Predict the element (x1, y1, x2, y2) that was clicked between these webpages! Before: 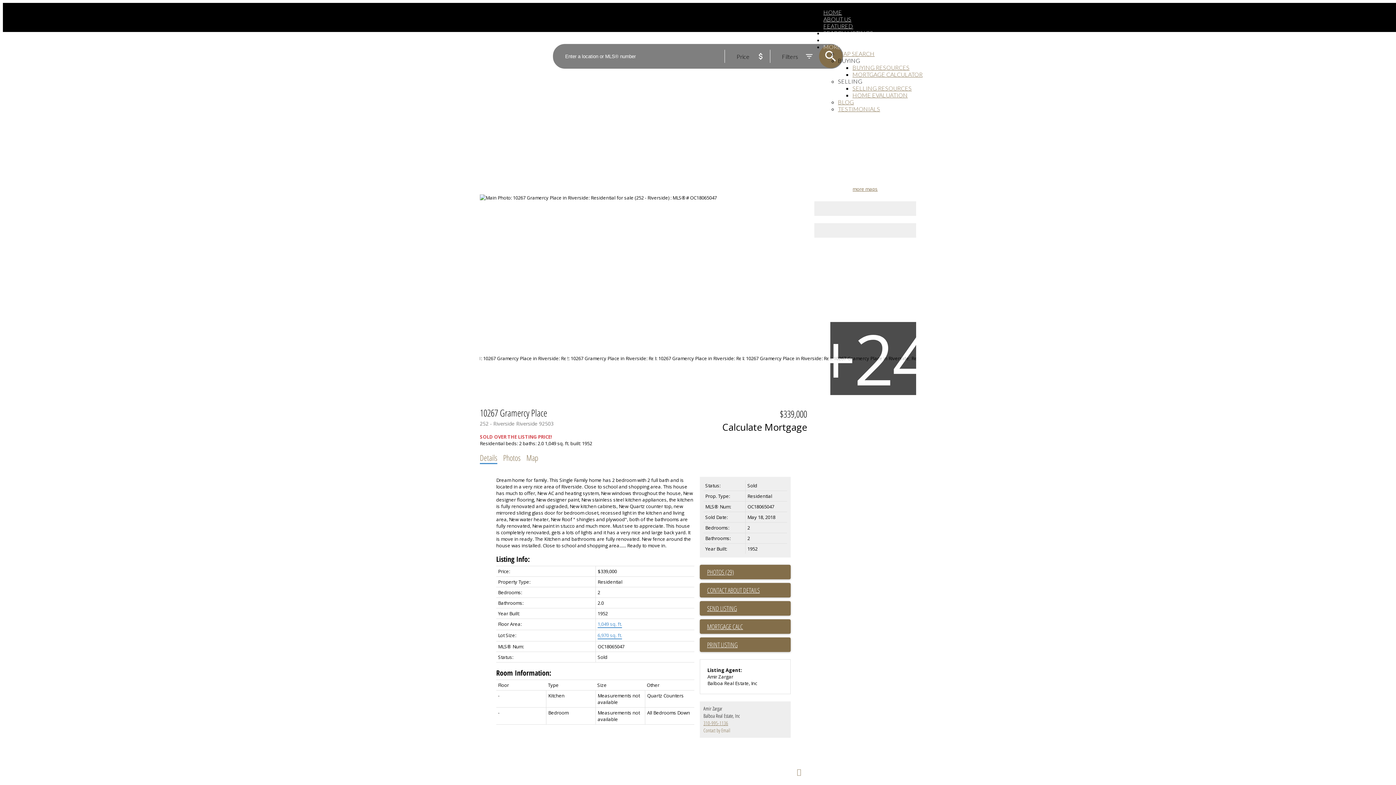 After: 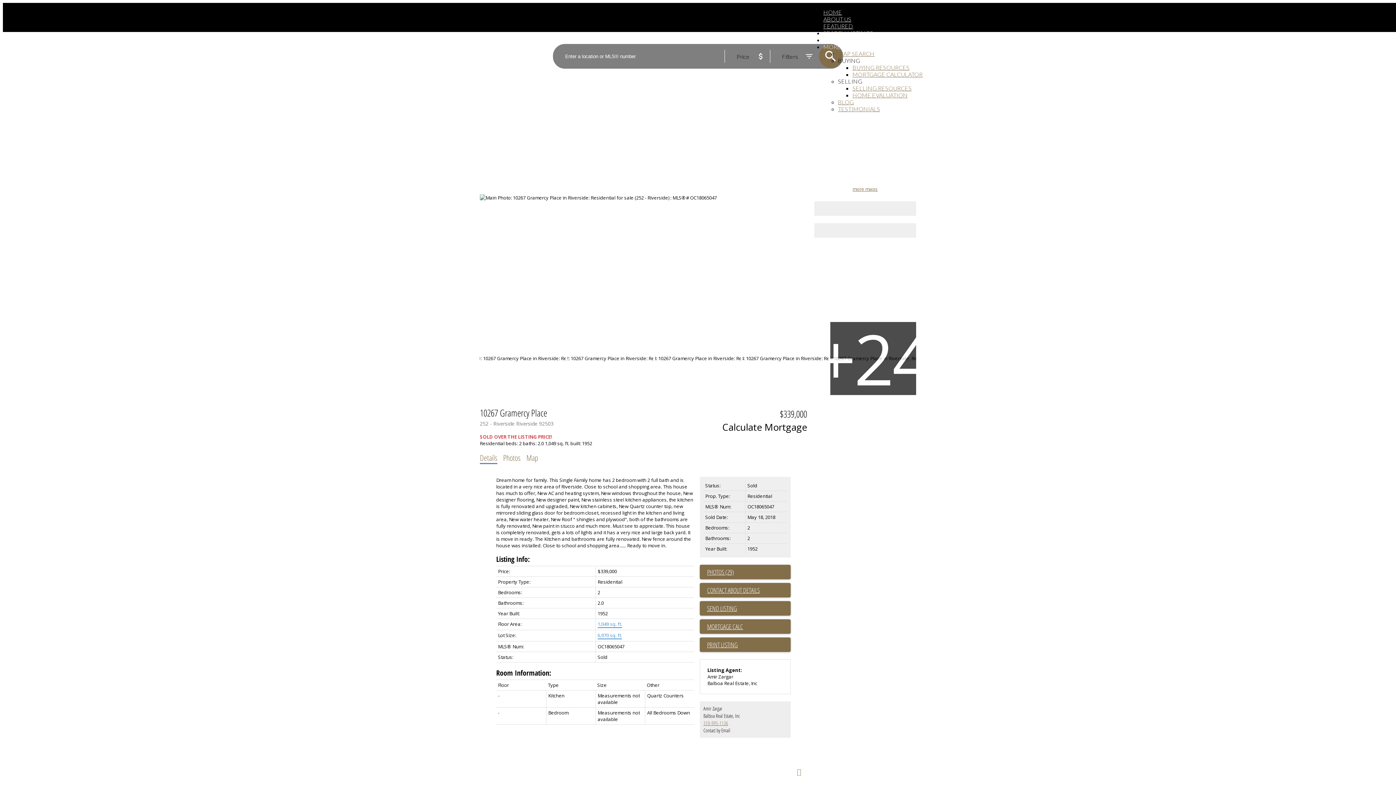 Action: bbox: (703, 727, 730, 734) label: Contact by Email